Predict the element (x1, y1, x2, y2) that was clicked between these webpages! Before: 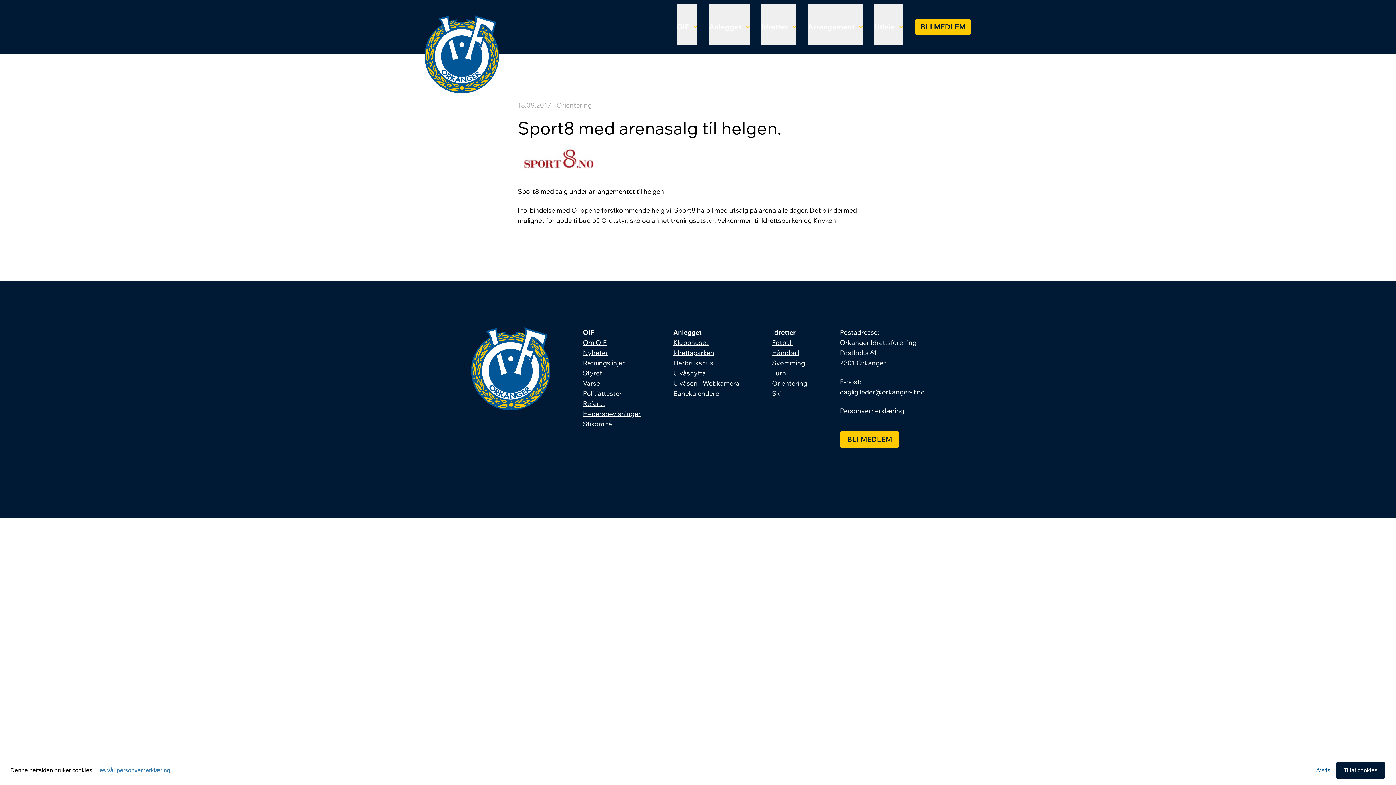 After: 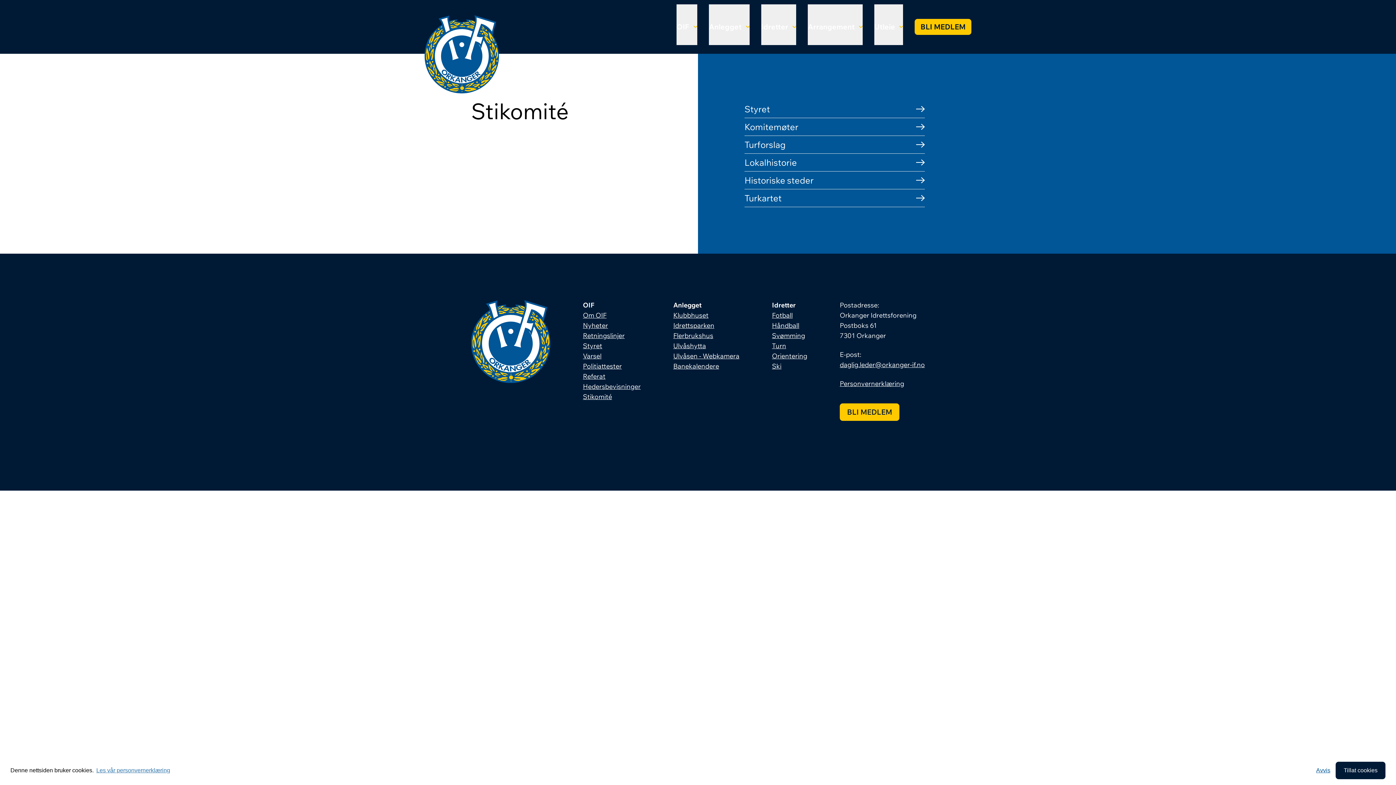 Action: label: Stikomité bbox: (583, 420, 612, 428)